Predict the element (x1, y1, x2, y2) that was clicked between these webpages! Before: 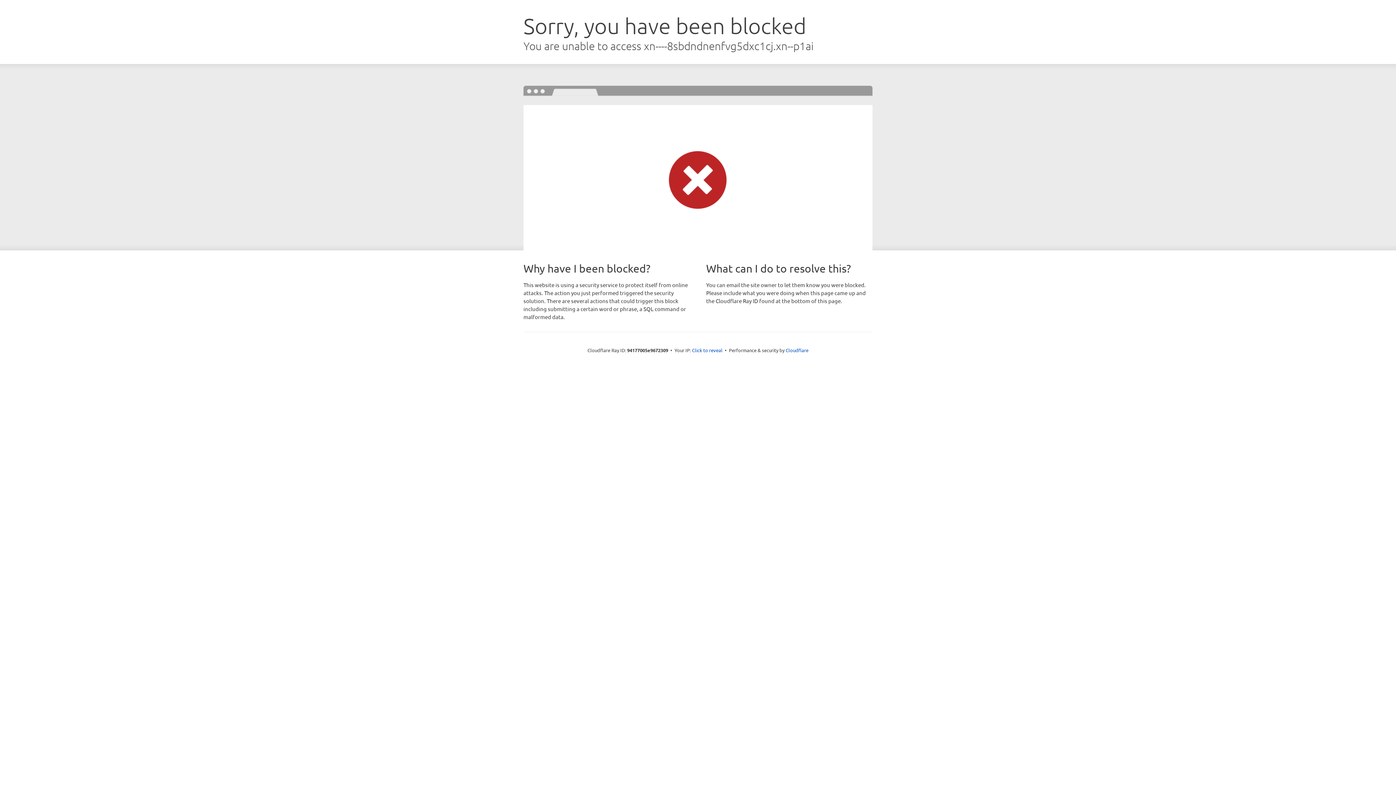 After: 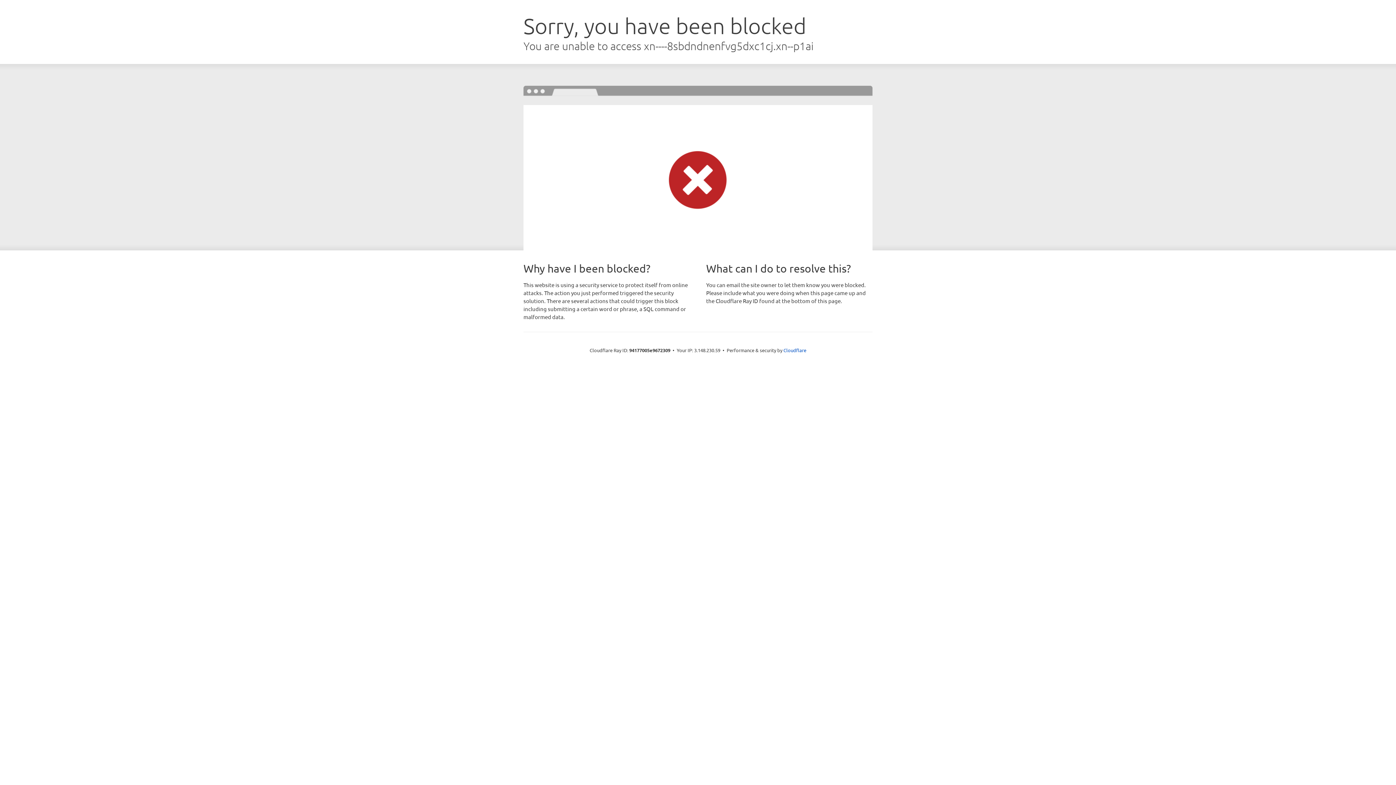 Action: bbox: (692, 346, 722, 353) label: Click to reveal